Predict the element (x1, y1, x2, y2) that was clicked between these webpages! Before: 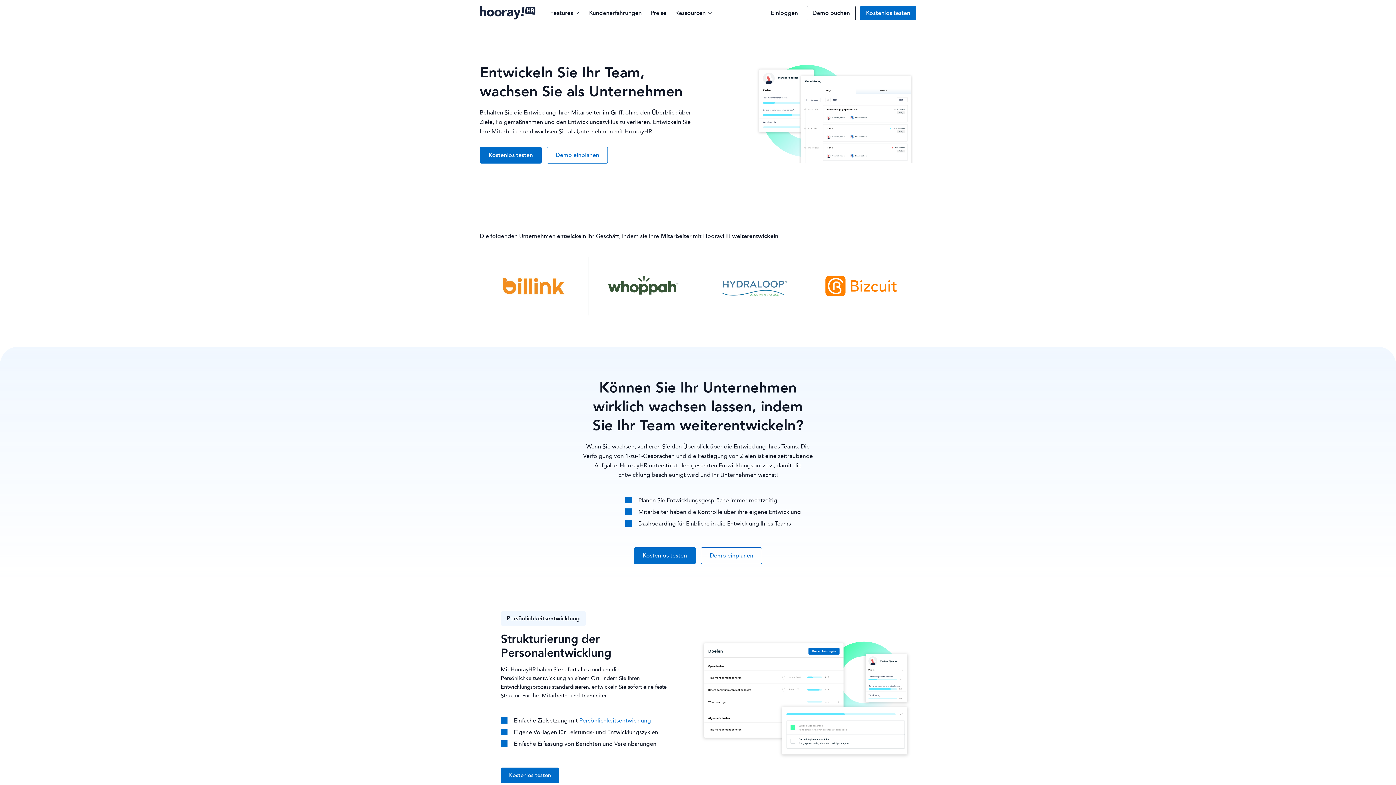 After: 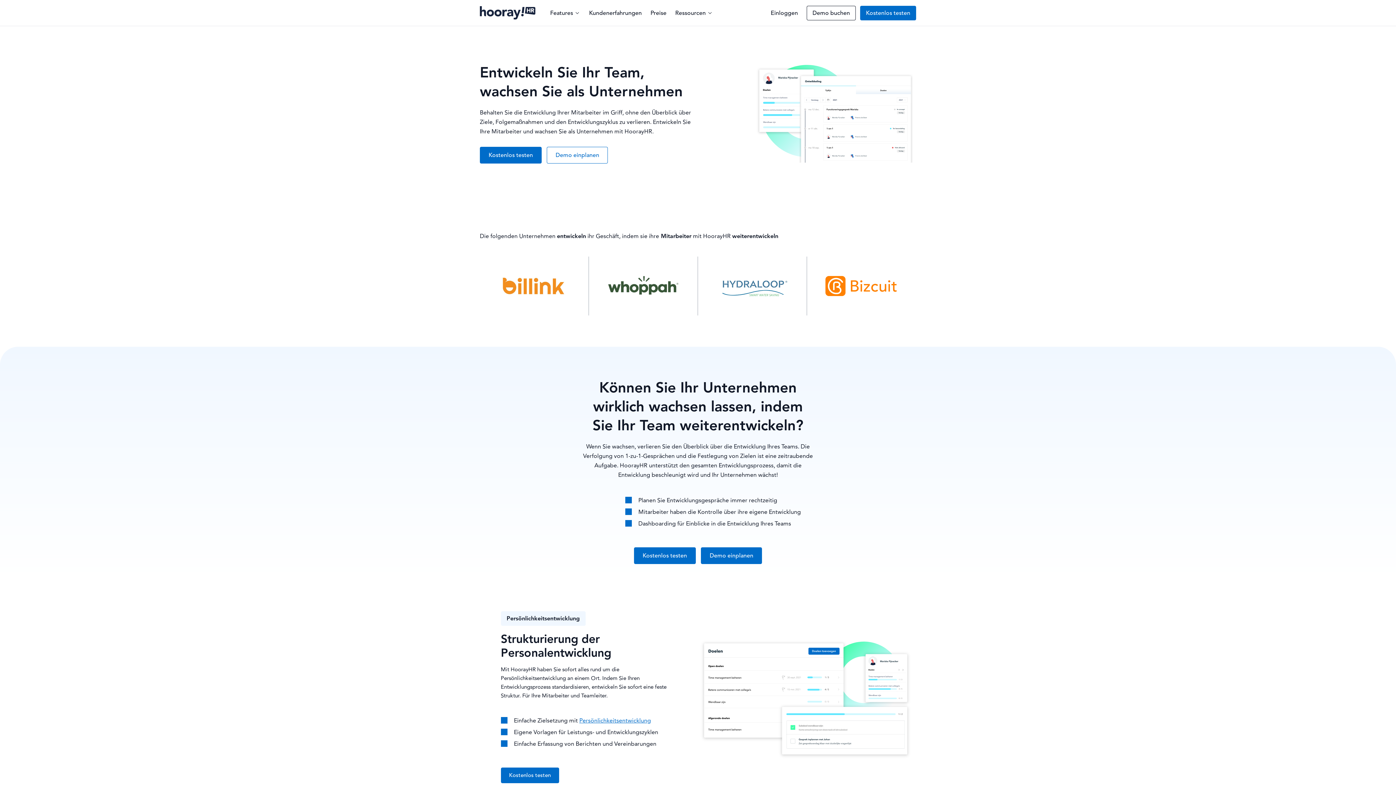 Action: label: Demo einplanen bbox: (701, 547, 762, 564)